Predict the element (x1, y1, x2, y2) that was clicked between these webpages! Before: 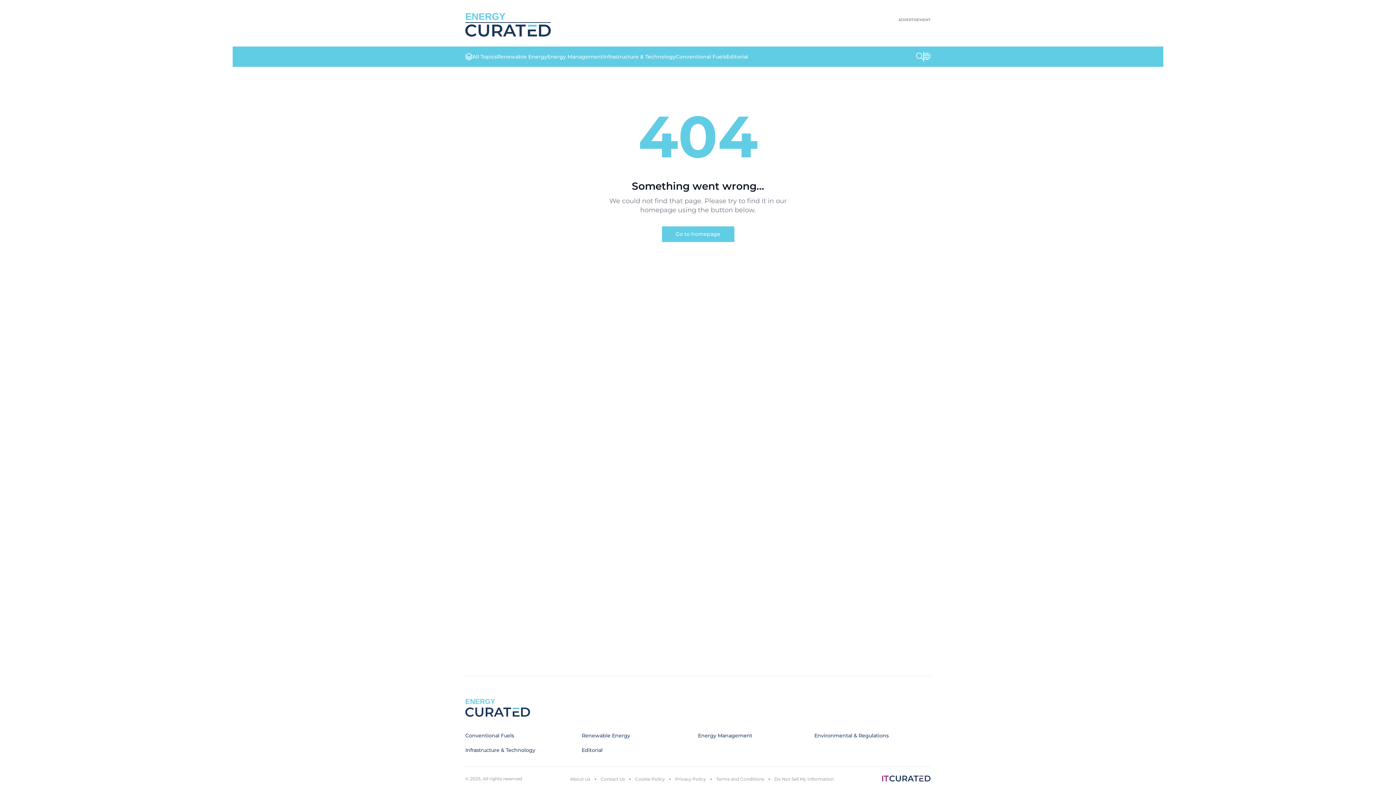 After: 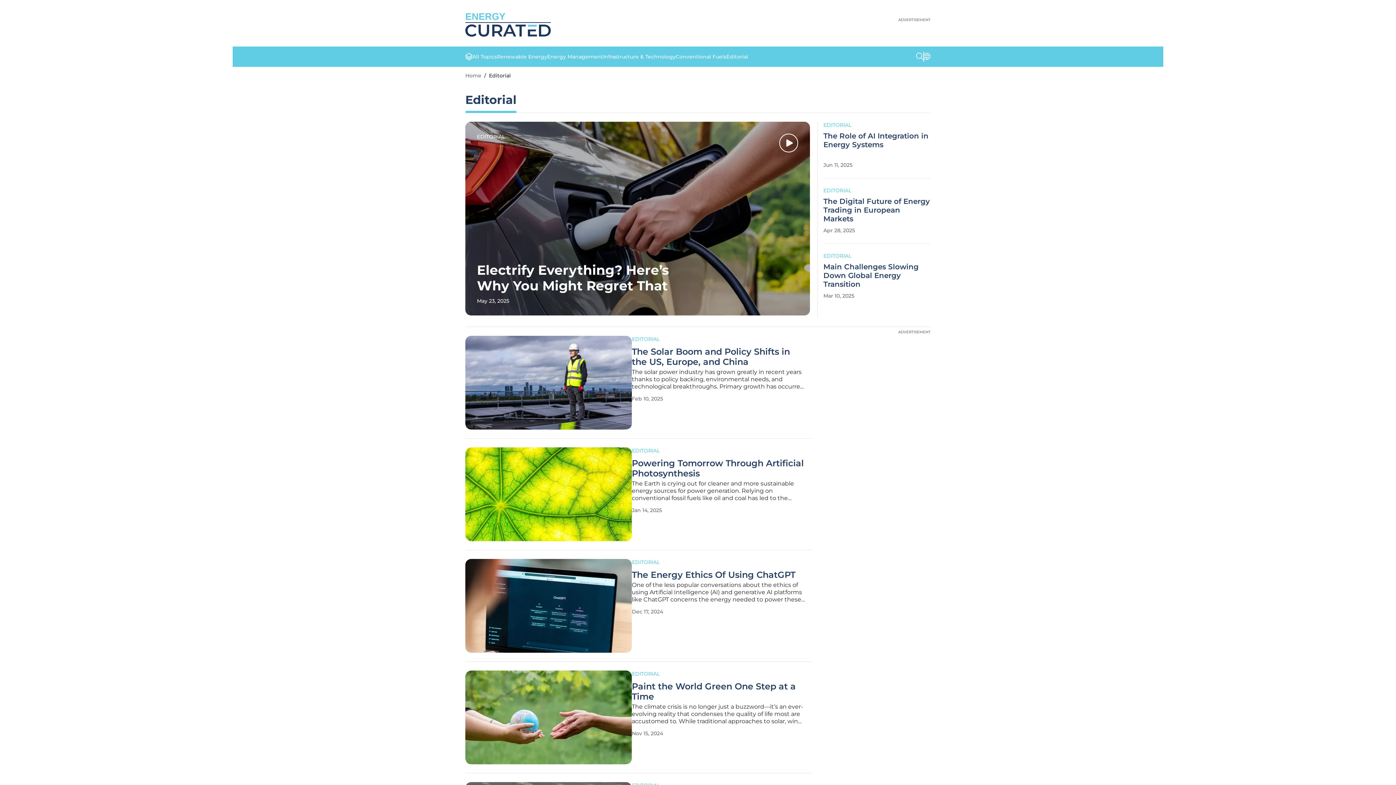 Action: bbox: (581, 747, 602, 753) label: Editorial